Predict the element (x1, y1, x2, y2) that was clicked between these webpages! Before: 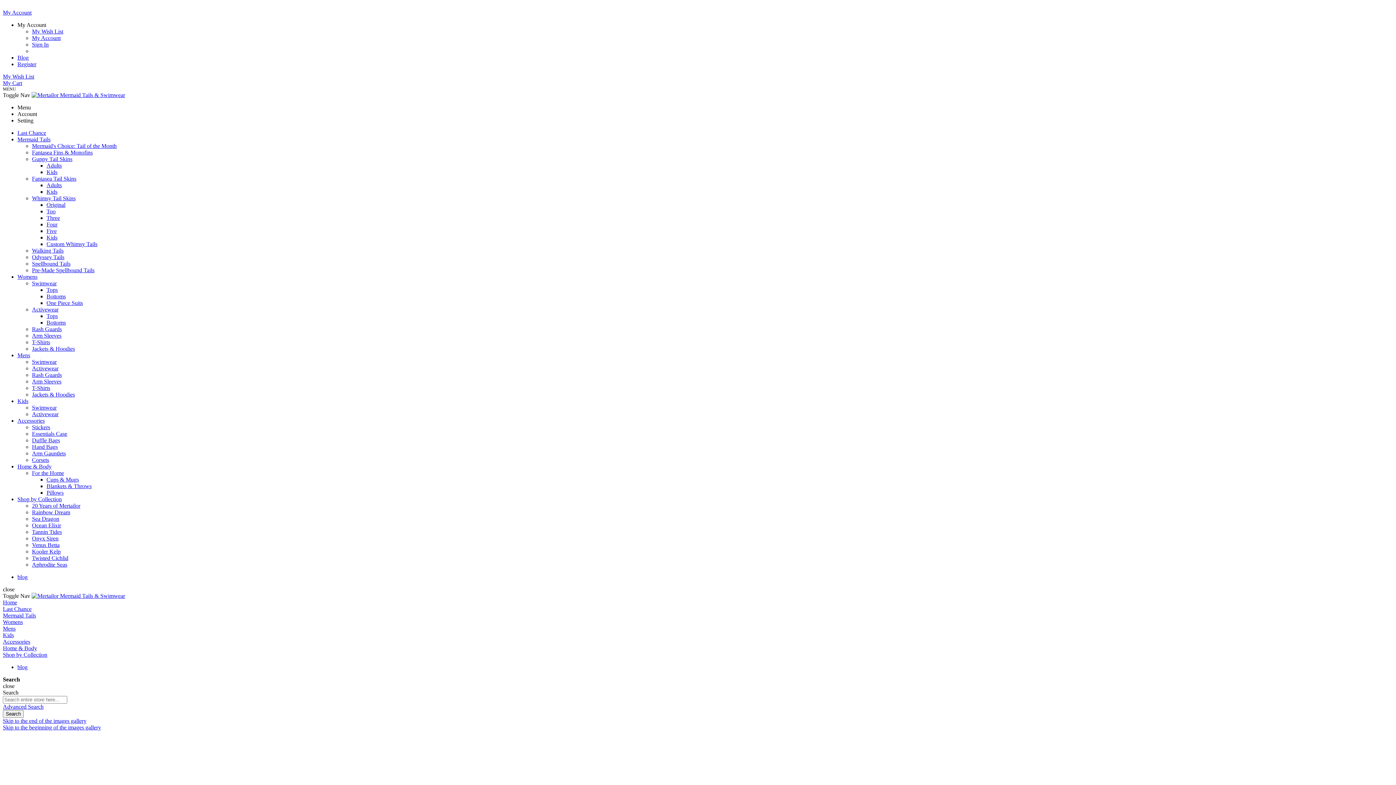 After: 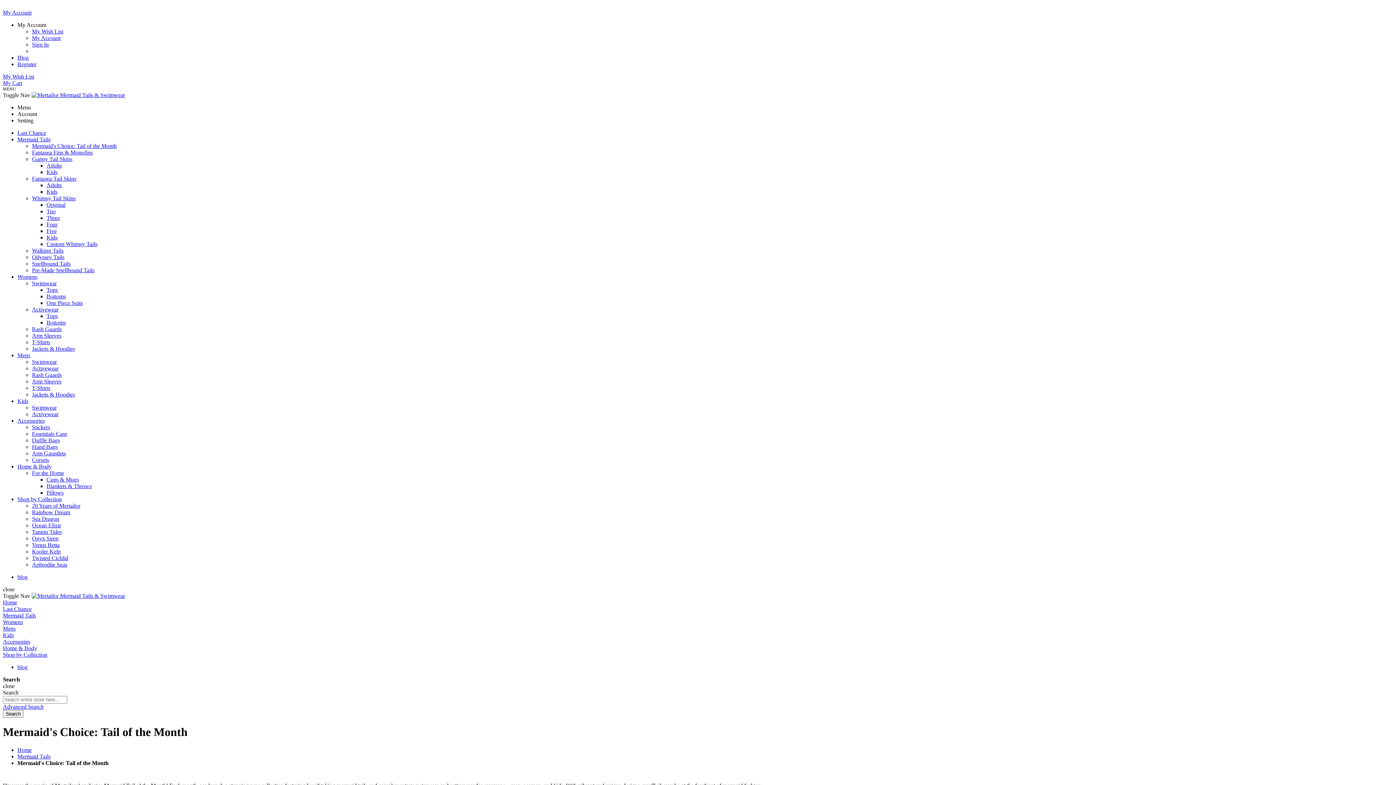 Action: bbox: (32, 142, 116, 149) label: Mermaid's Choice: Tail of the Month